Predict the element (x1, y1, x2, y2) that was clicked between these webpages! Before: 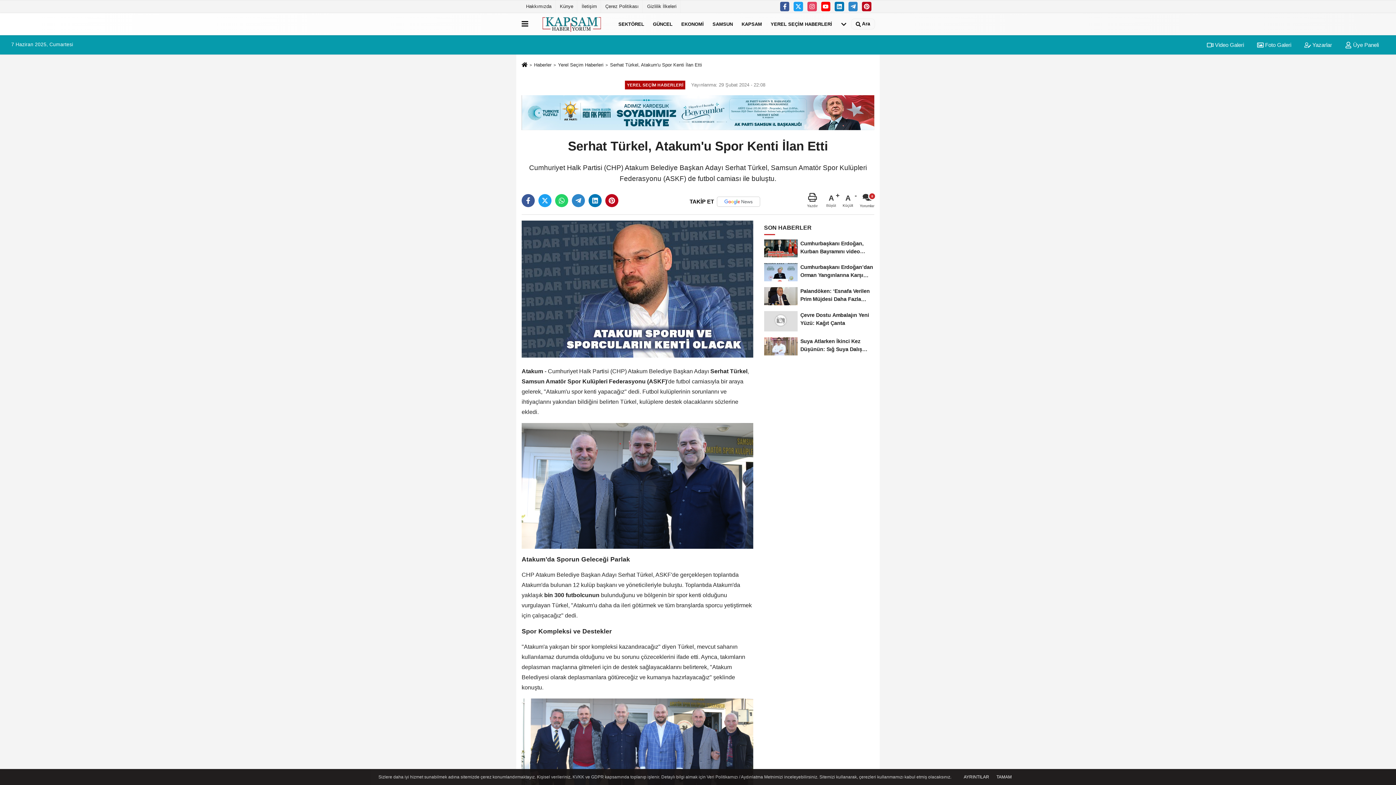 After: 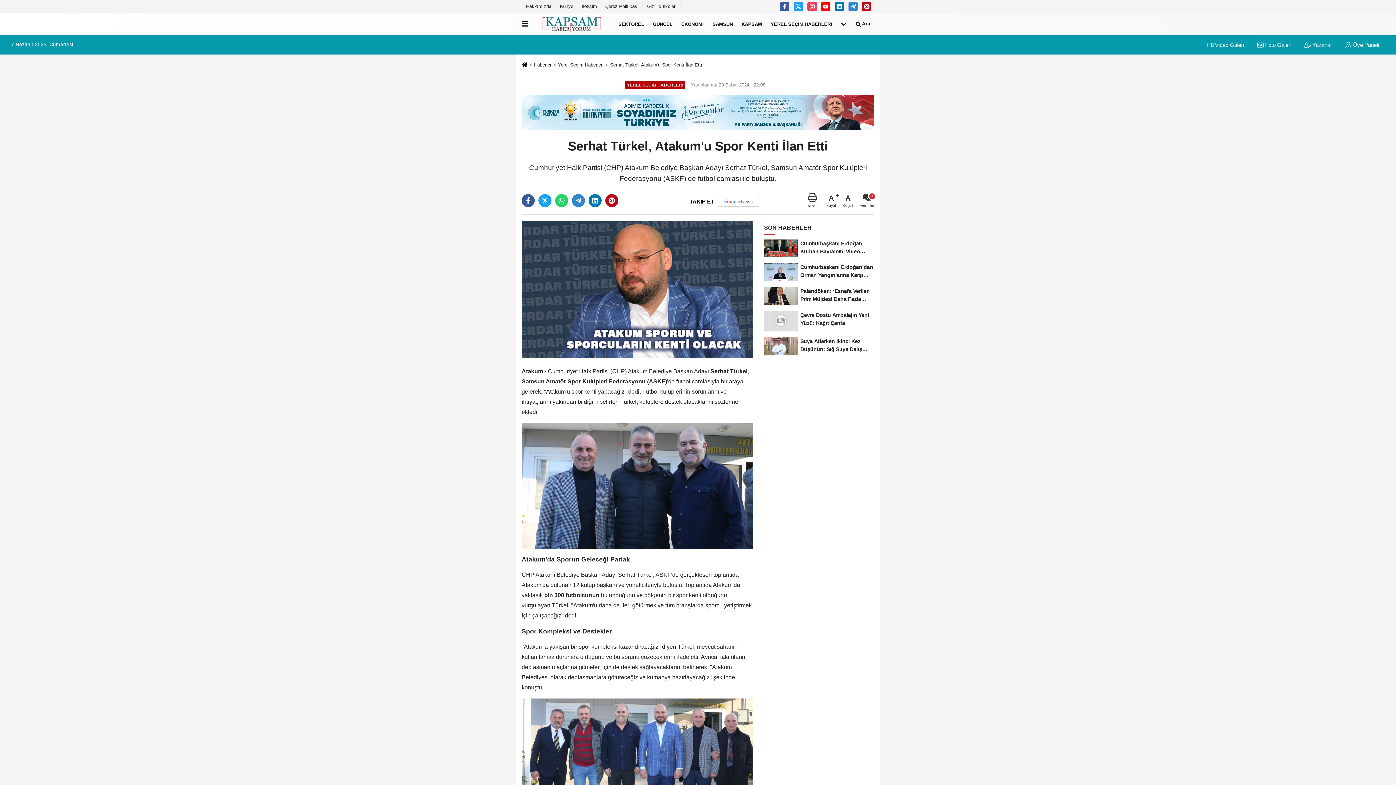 Action: bbox: (994, 774, 1014, 780) label: TAMAM